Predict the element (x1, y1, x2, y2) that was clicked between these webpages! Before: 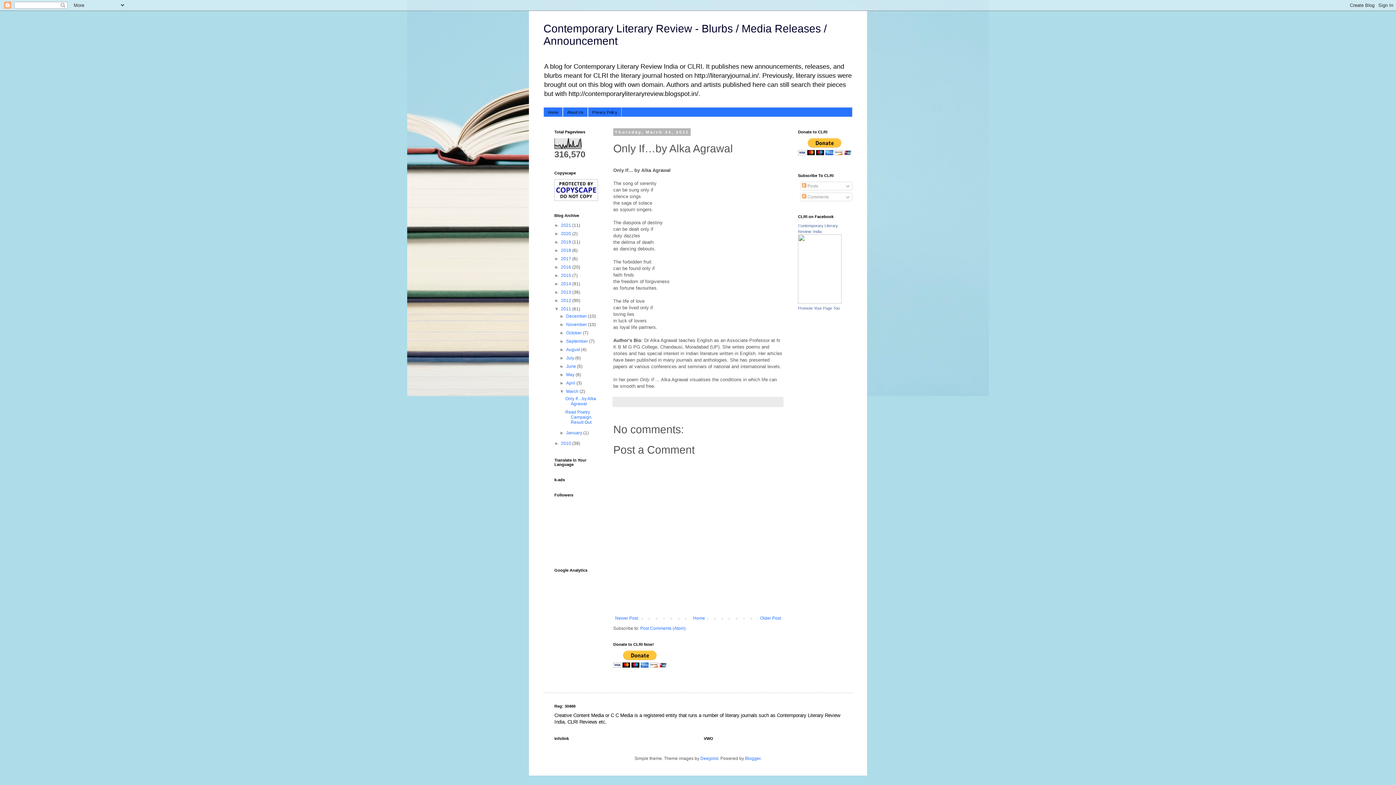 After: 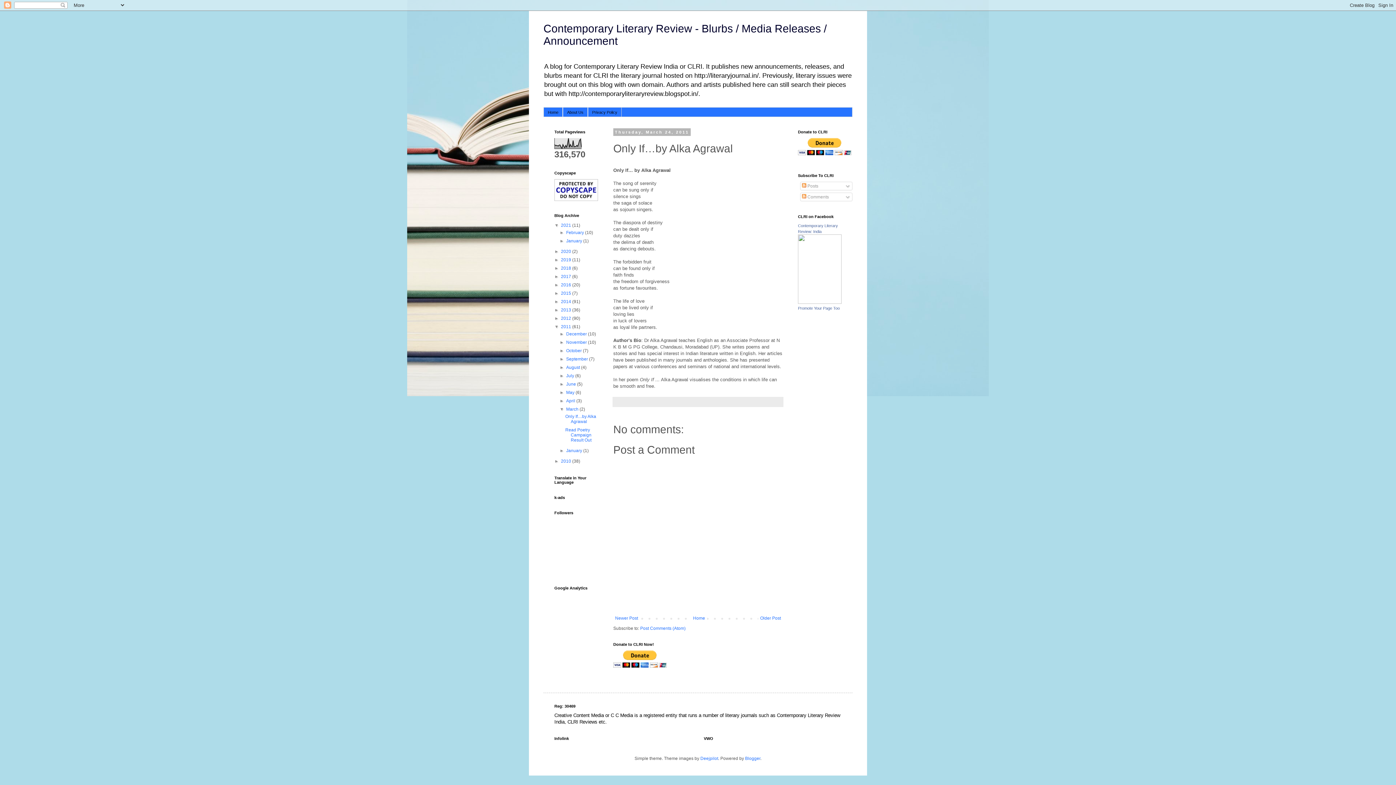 Action: label: ►   bbox: (554, 222, 561, 228)